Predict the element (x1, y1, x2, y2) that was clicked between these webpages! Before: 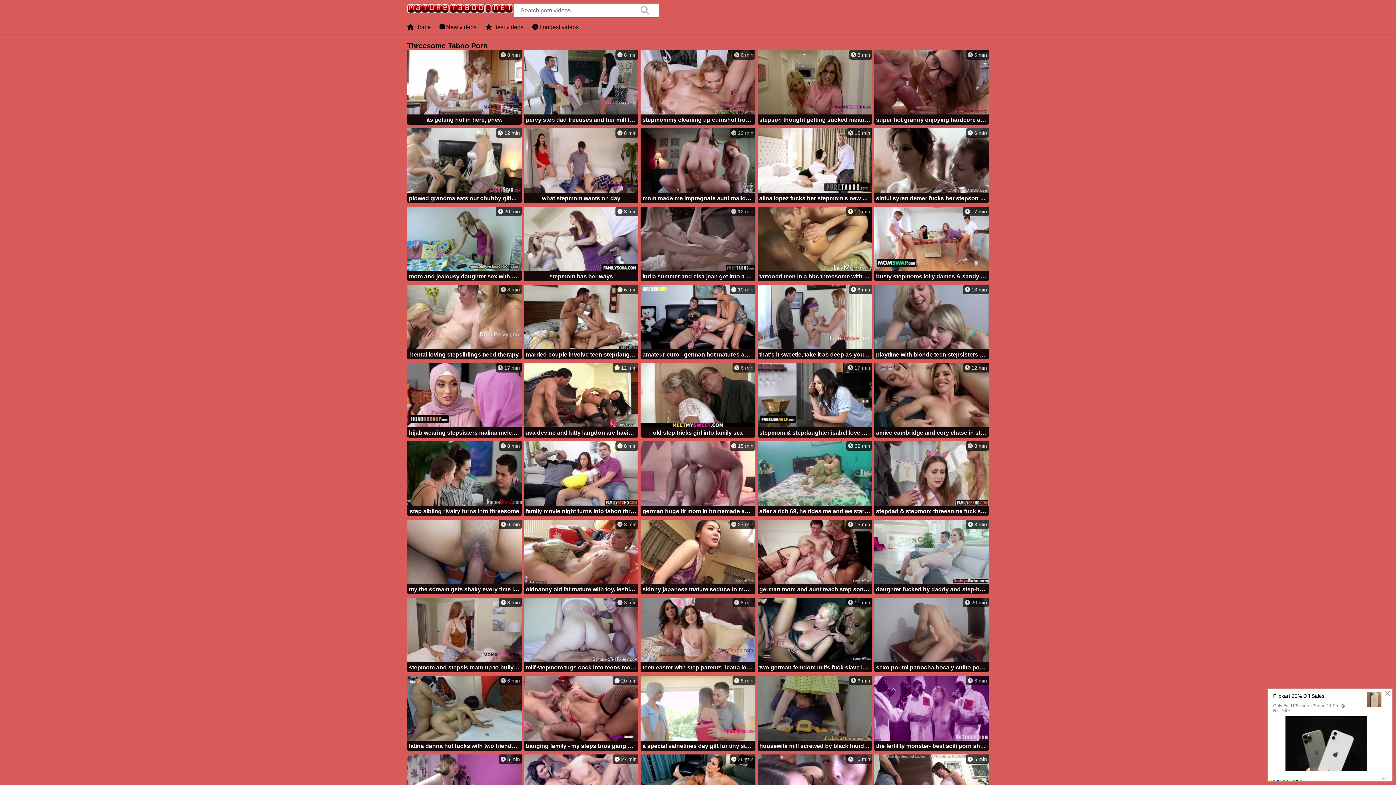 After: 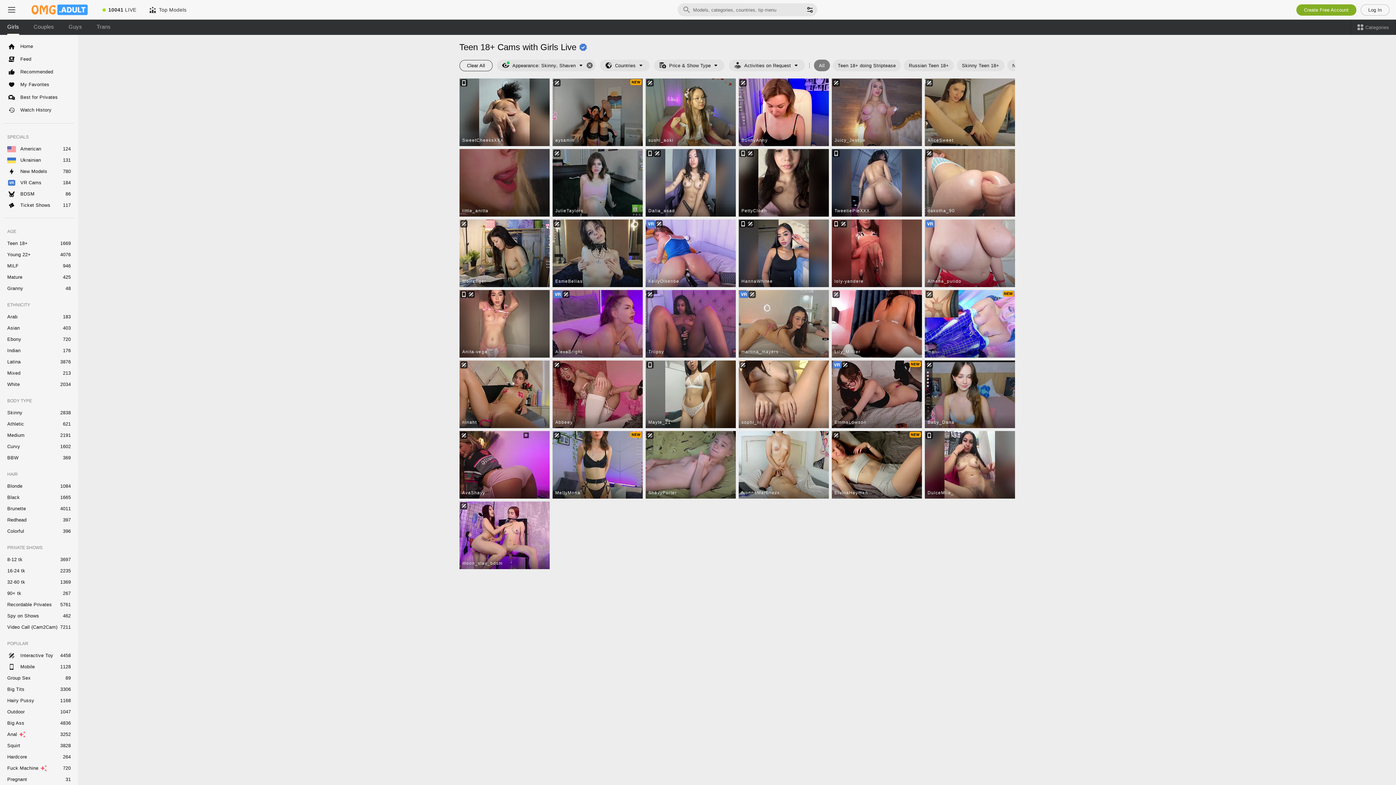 Action: label:  8 min
that's it sweetie, take it as deep as you can bbox: (757, 285, 872, 361)